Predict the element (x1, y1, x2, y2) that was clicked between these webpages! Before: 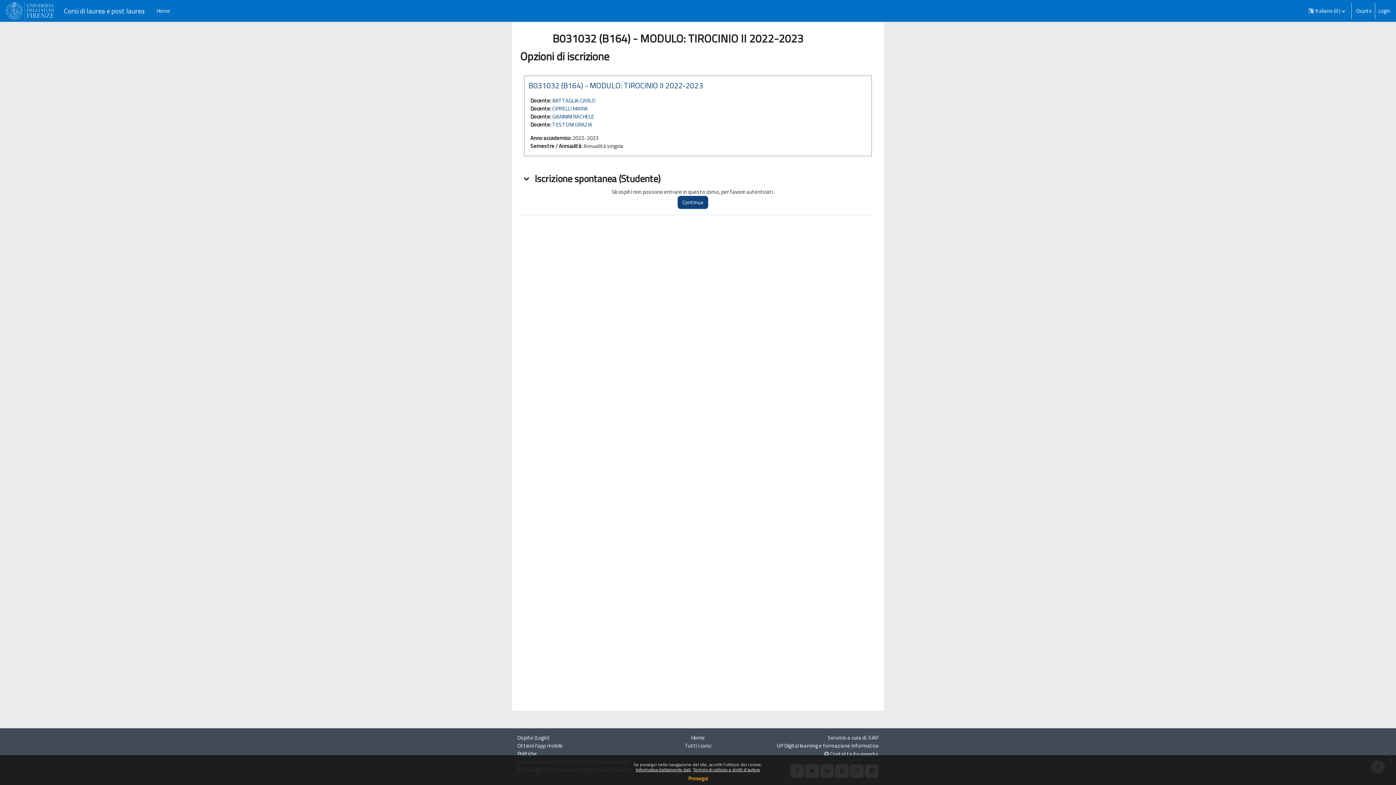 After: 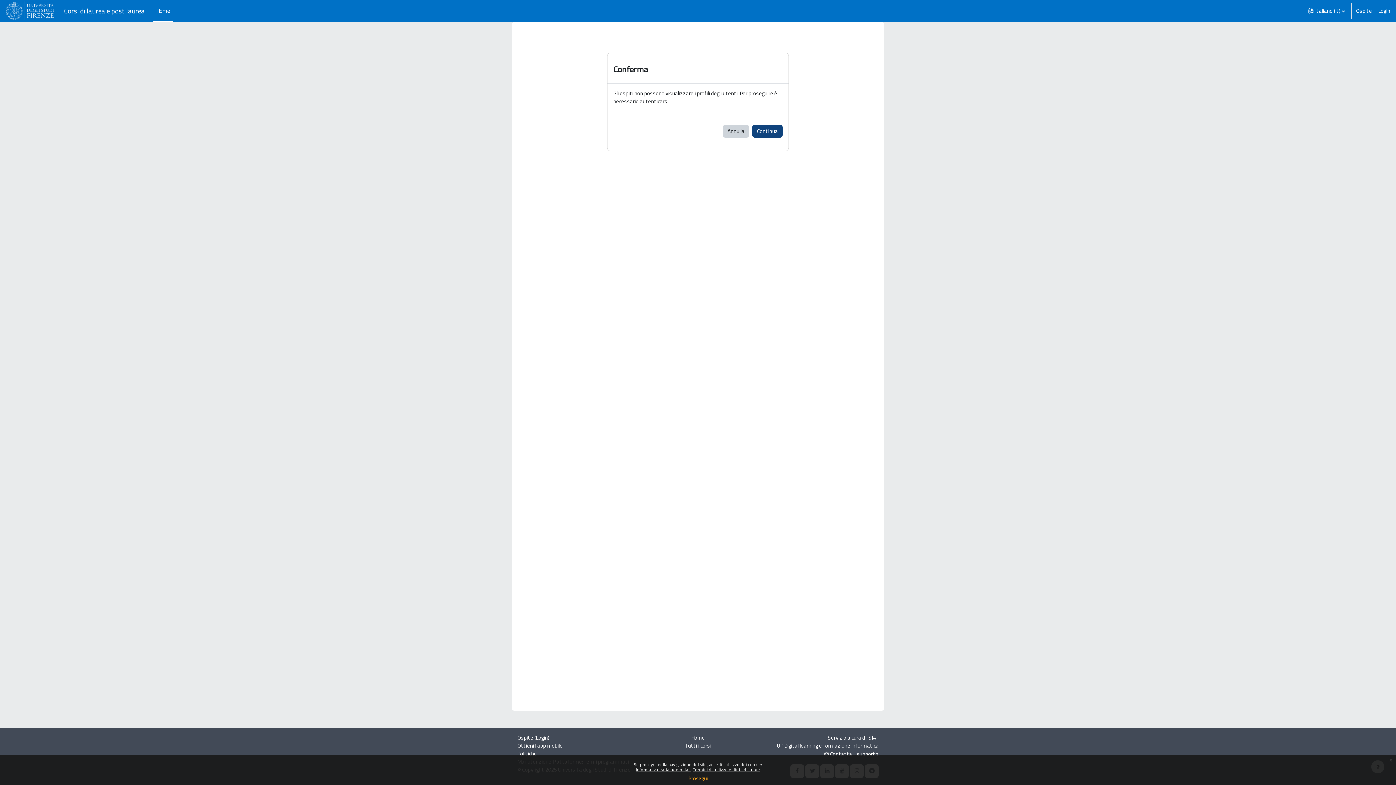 Action: bbox: (552, 104, 588, 112) label: CIPRELLI MARIA